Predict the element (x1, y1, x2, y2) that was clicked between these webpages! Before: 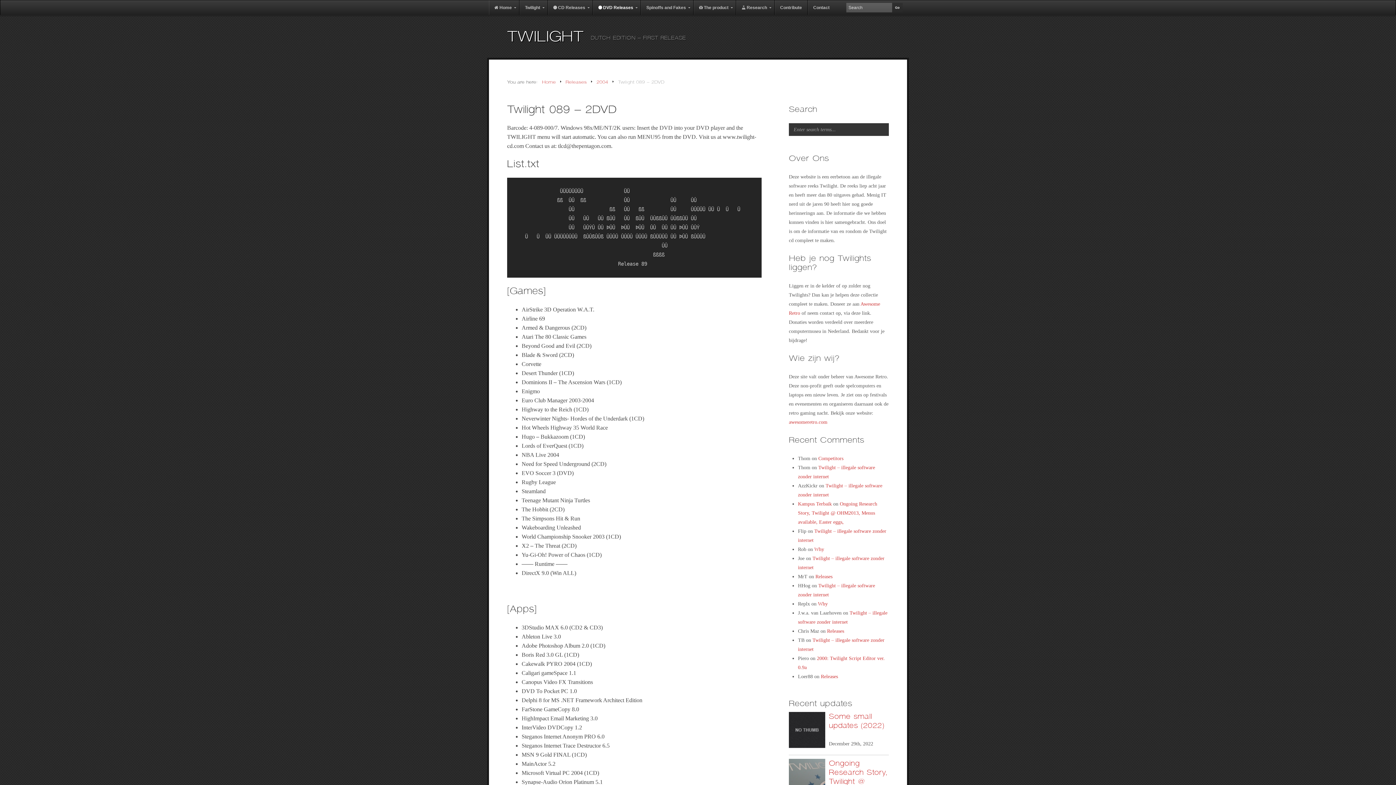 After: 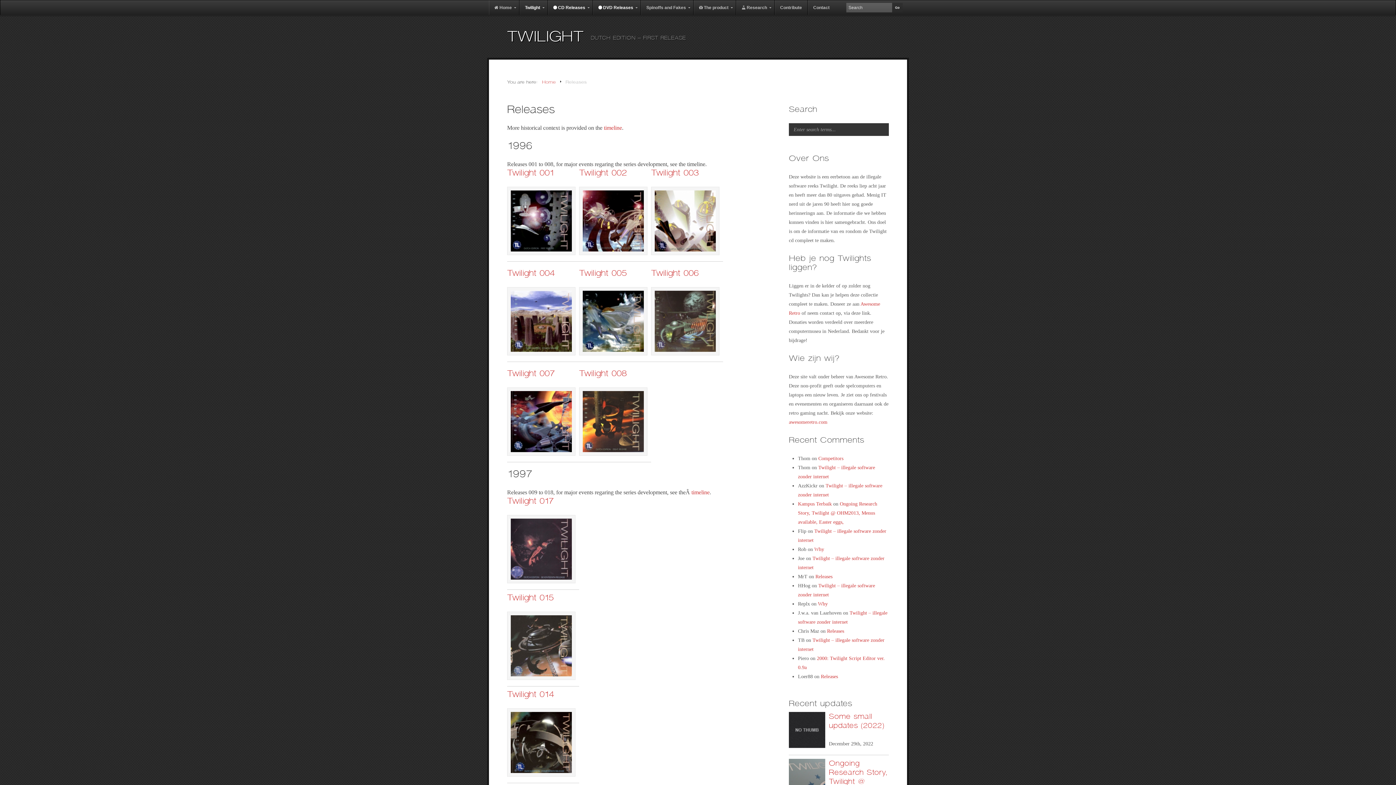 Action: label:  CD Releases bbox: (547, 0, 592, 14)